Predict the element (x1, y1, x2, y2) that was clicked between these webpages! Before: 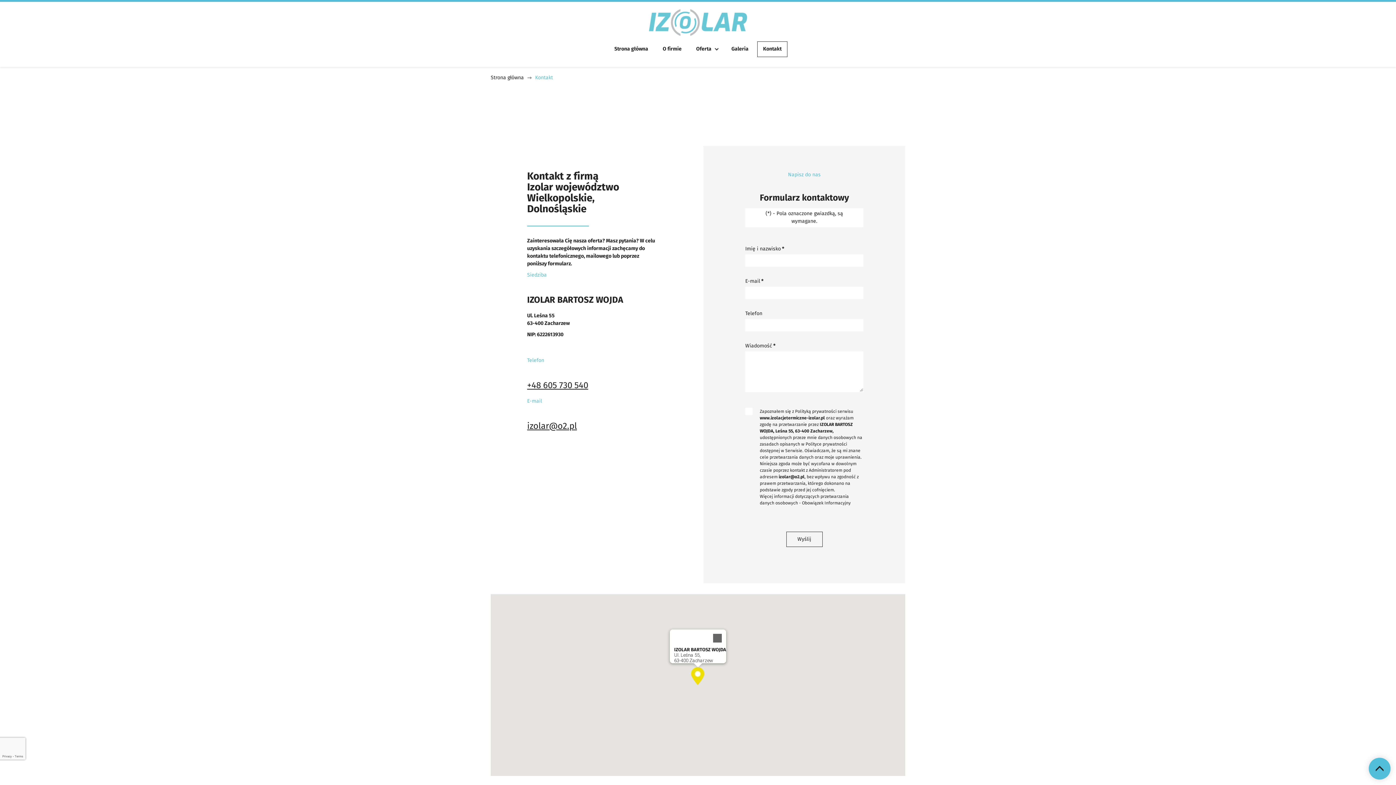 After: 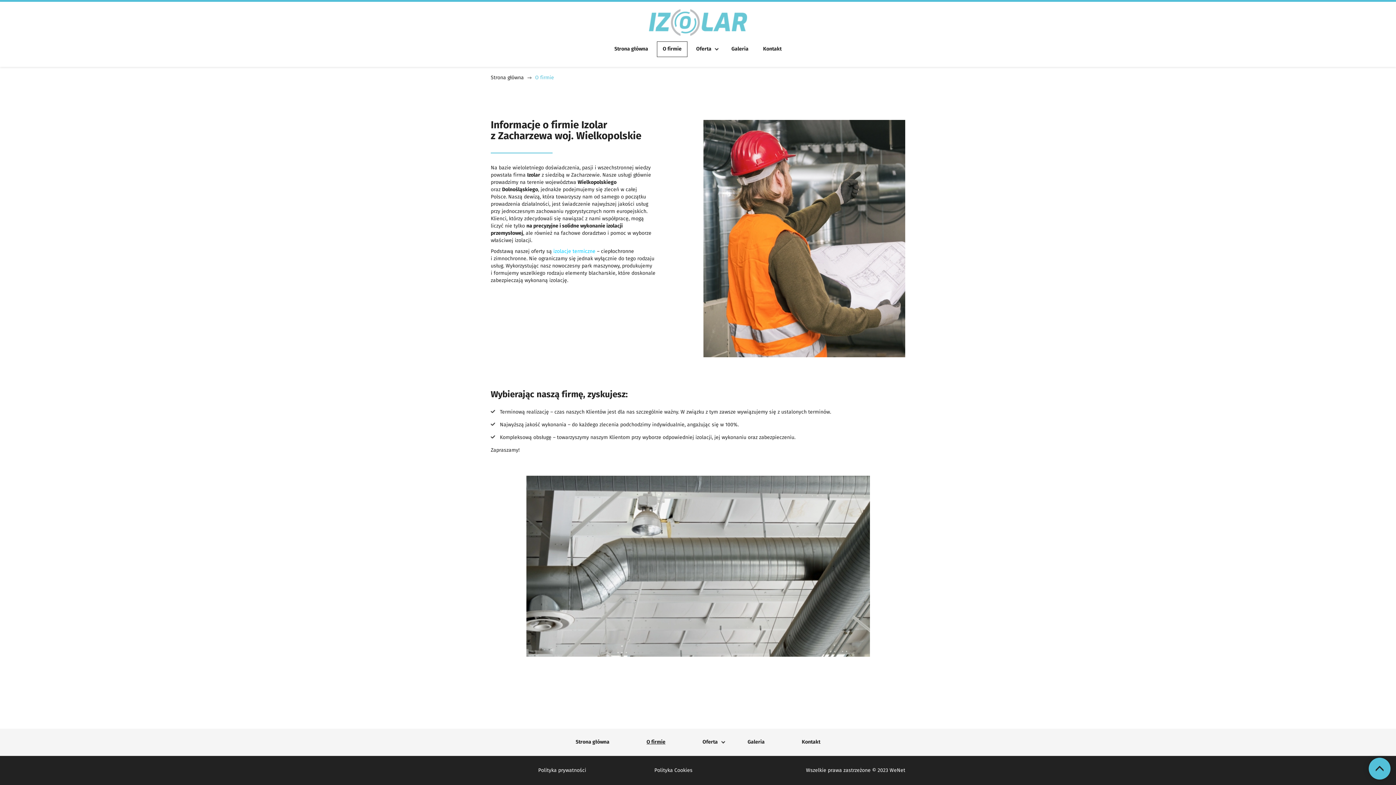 Action: label: O firmie bbox: (657, 41, 687, 57)